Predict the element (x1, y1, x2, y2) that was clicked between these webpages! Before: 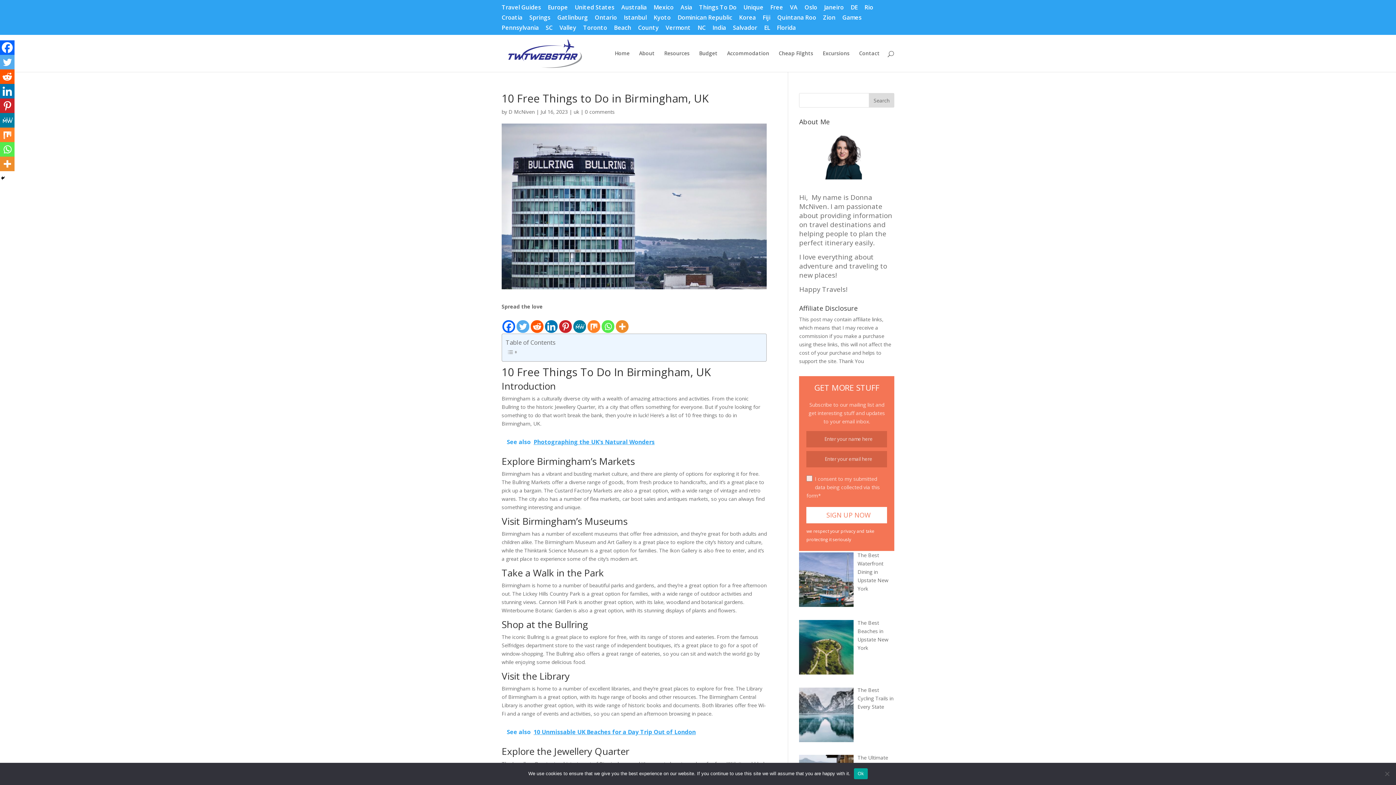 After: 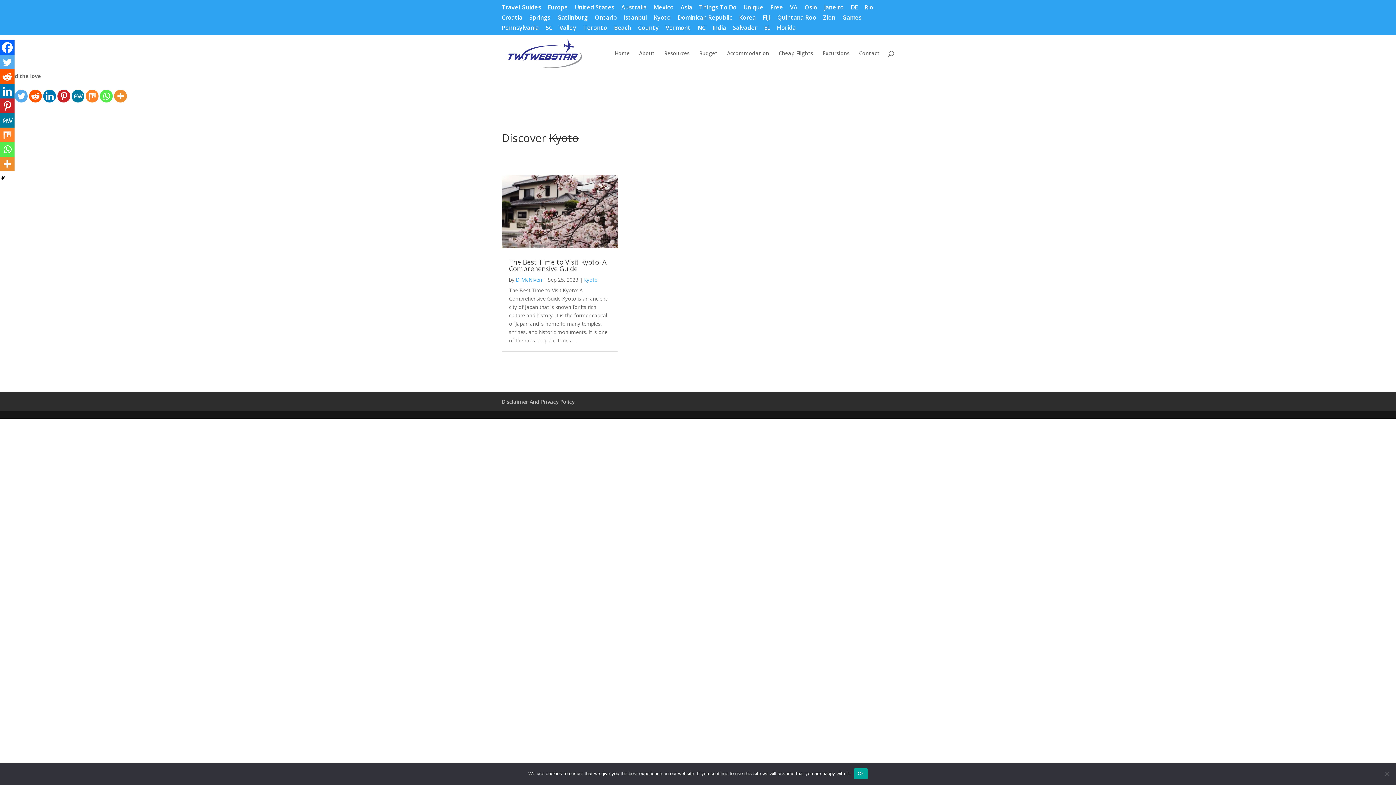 Action: bbox: (653, 14, 670, 24) label: Kyoto